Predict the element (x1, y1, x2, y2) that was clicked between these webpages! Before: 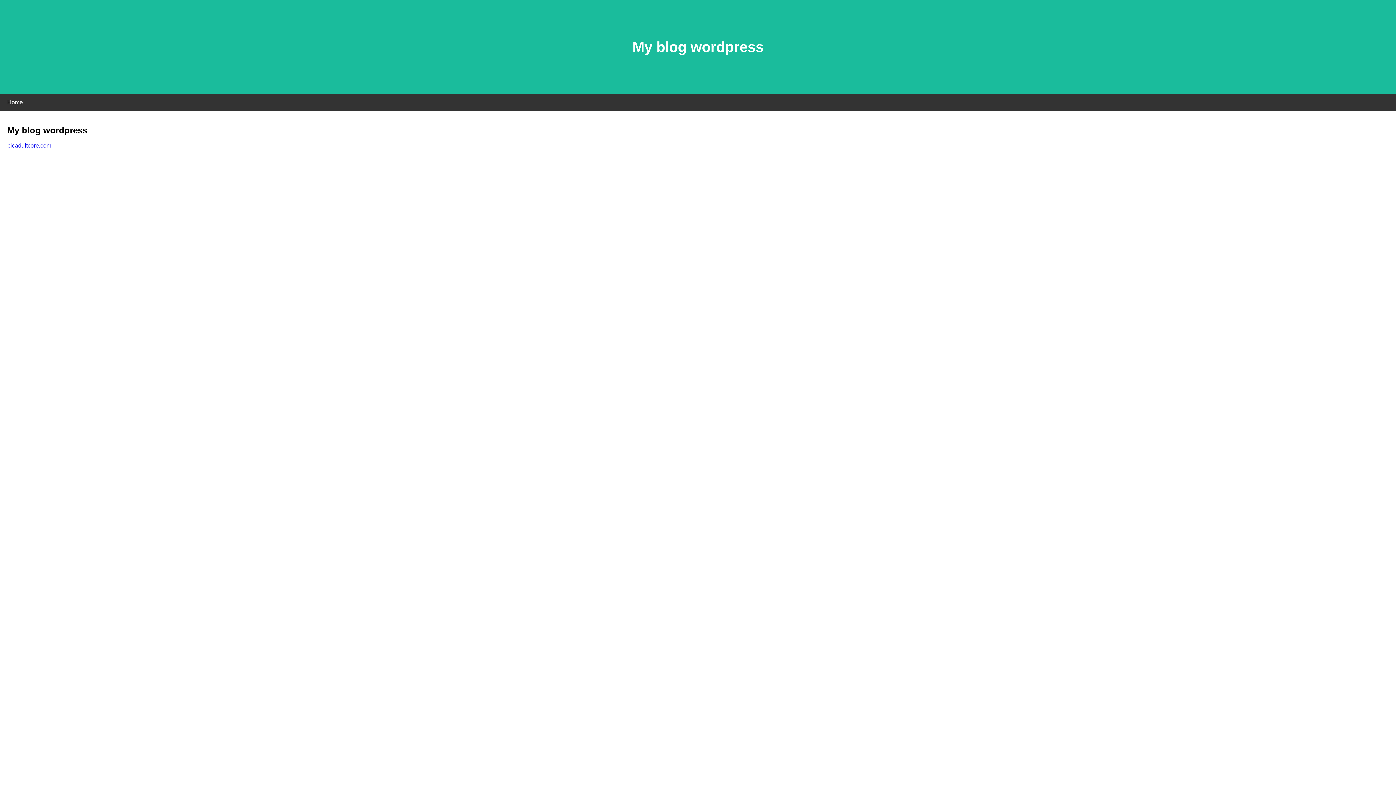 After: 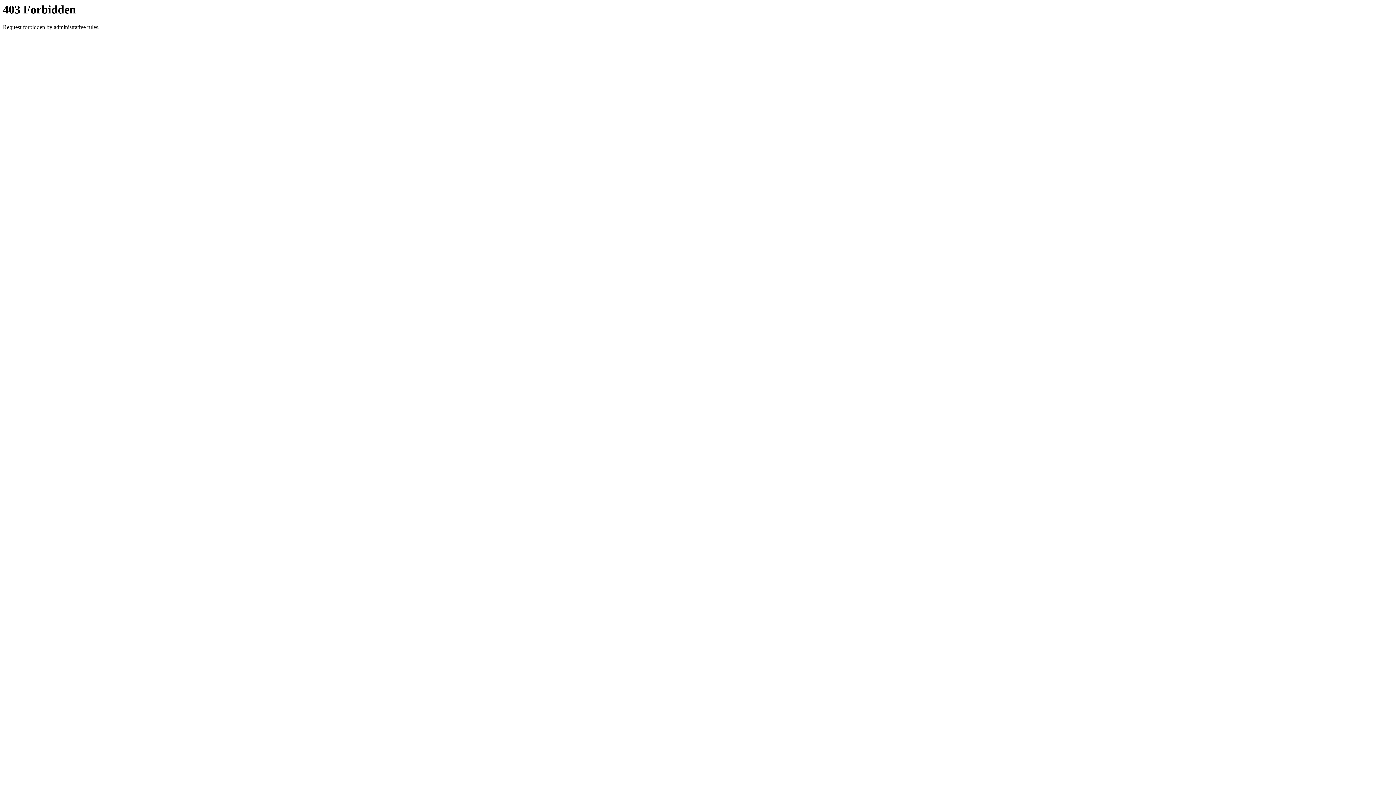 Action: bbox: (7, 142, 51, 148) label: picadultcore.com